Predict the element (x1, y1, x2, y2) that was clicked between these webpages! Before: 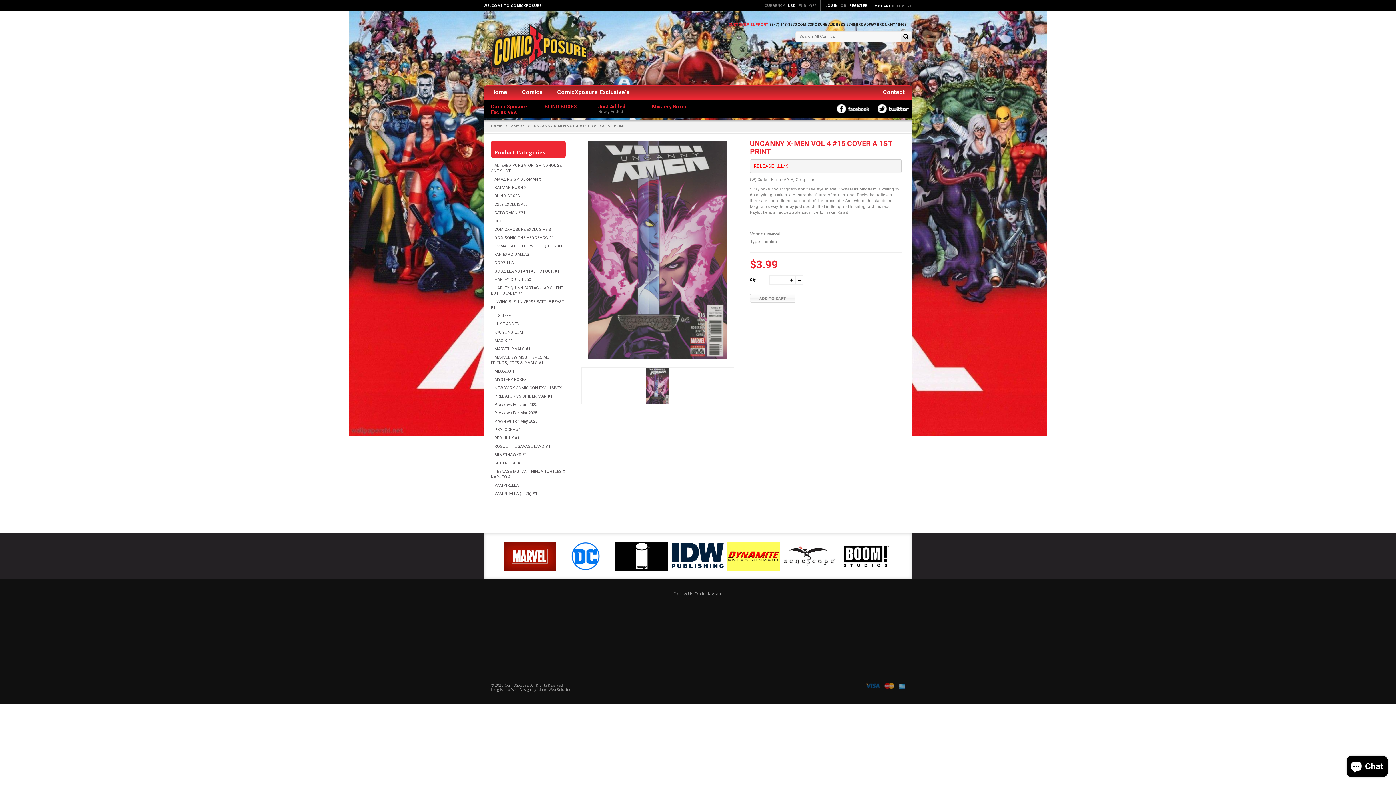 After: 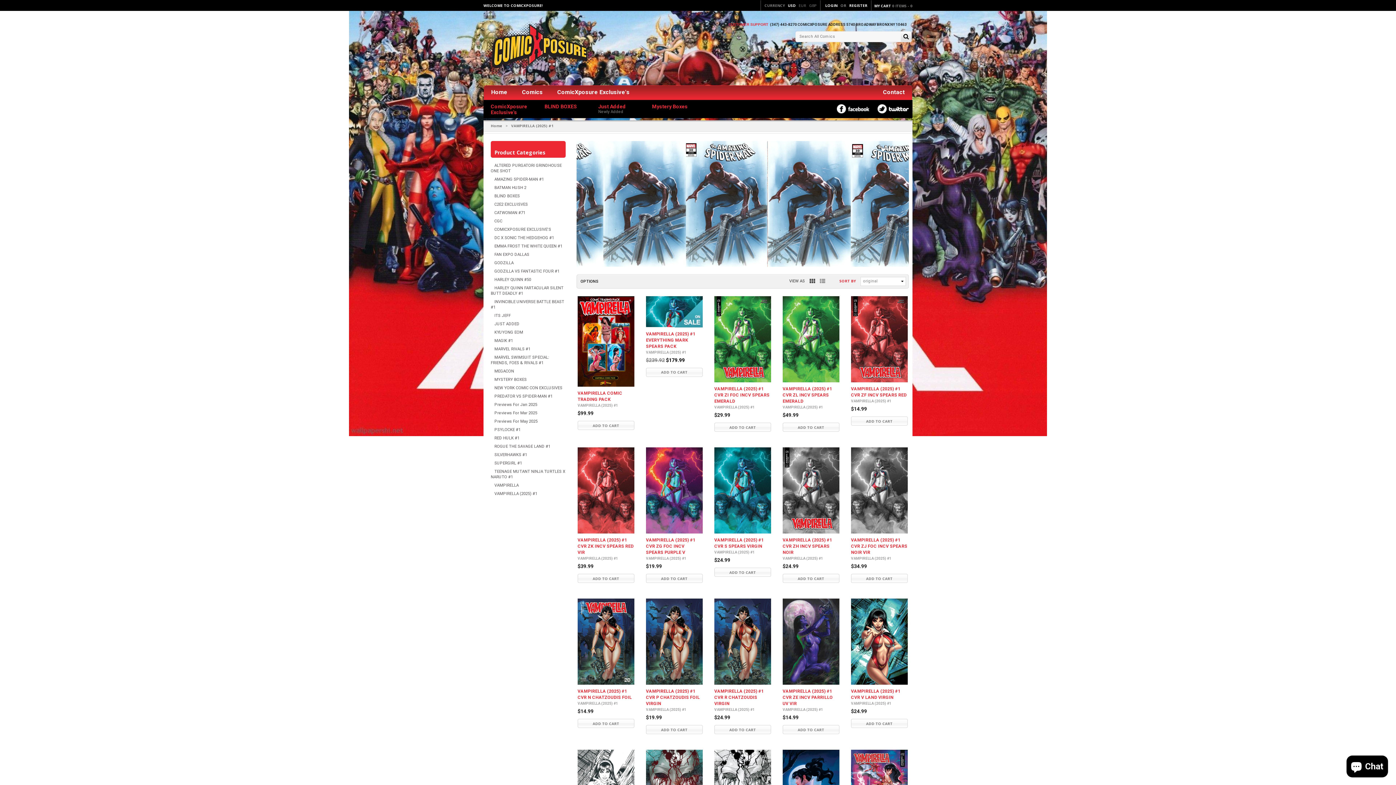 Action: bbox: (490, 491, 537, 496) label: VAMPIRELLA (2025) #1